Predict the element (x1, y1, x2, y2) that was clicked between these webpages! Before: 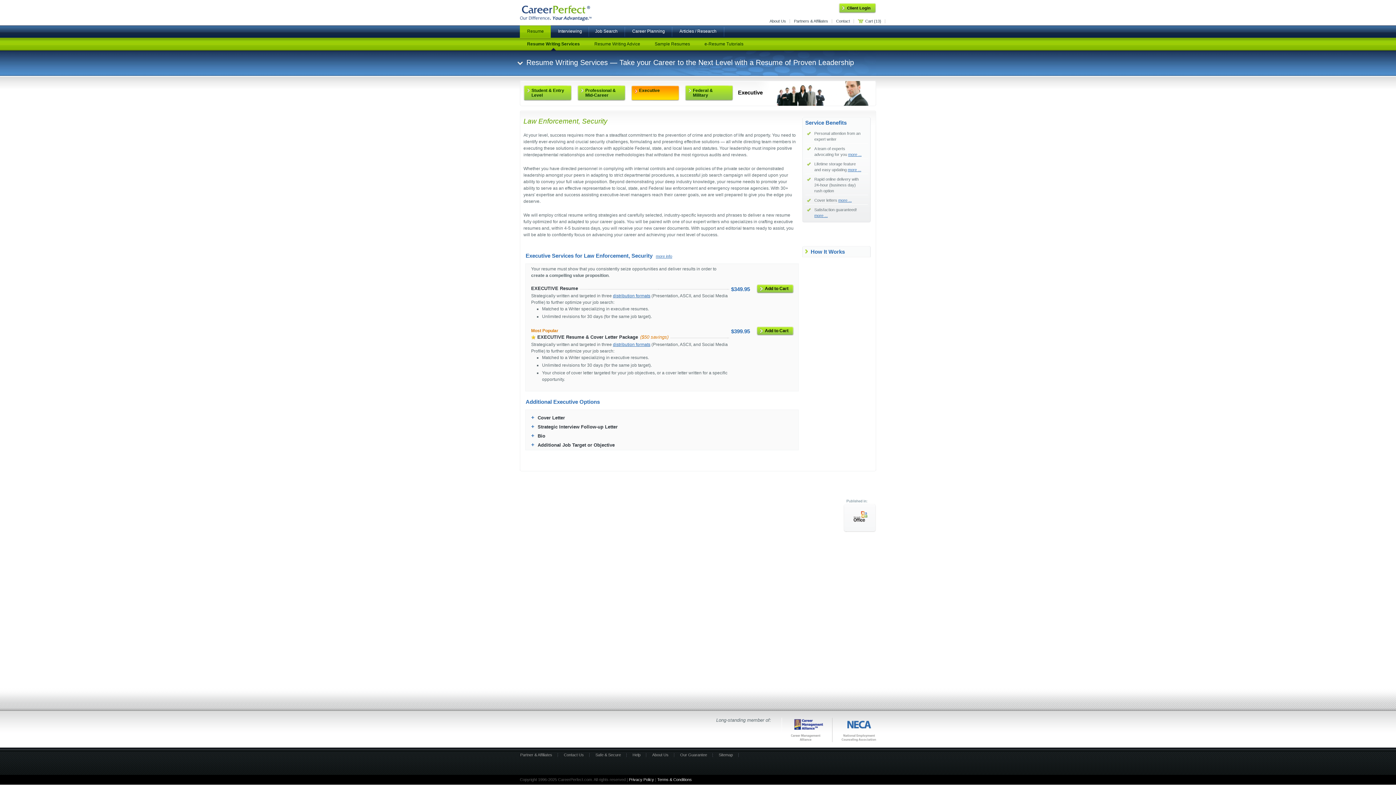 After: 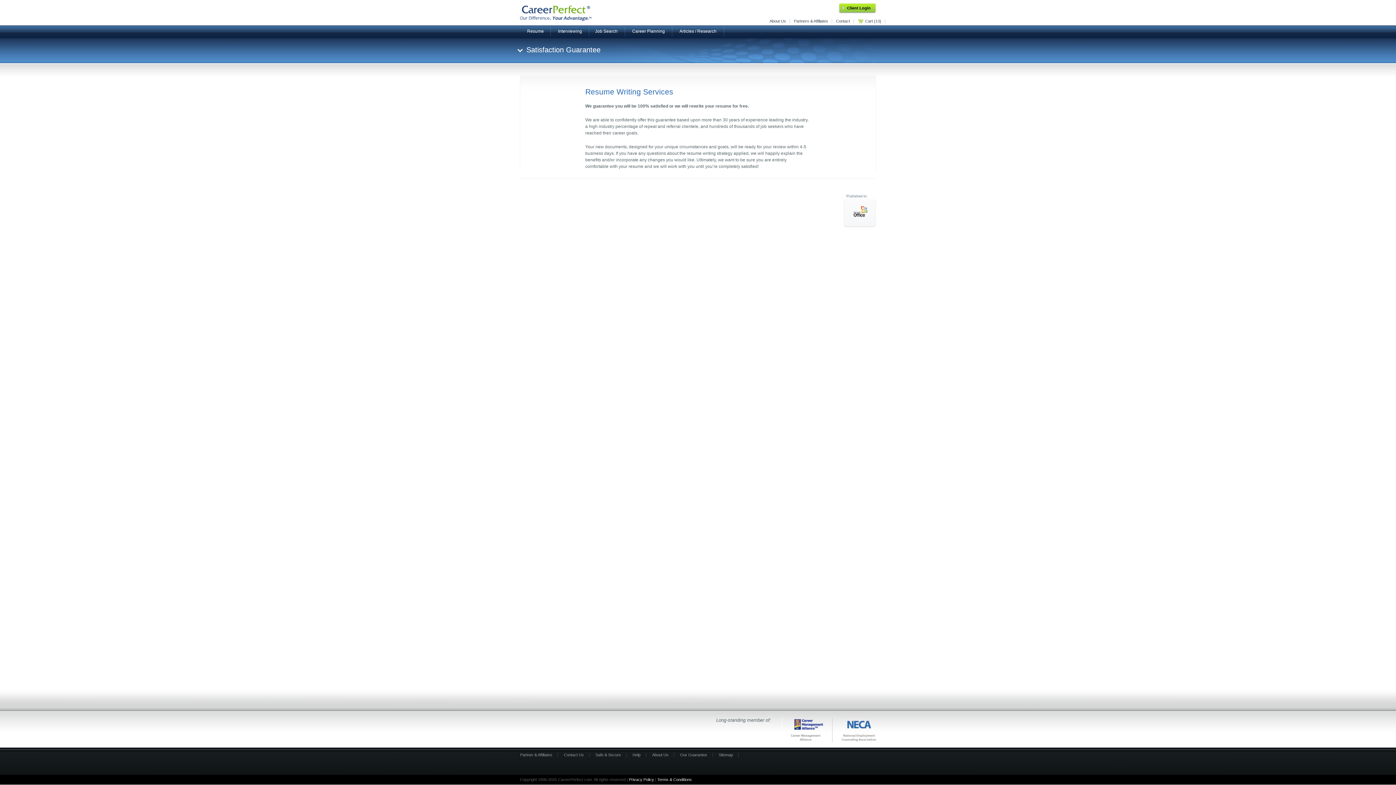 Action: bbox: (680, 753, 707, 757) label: Our Guarantee